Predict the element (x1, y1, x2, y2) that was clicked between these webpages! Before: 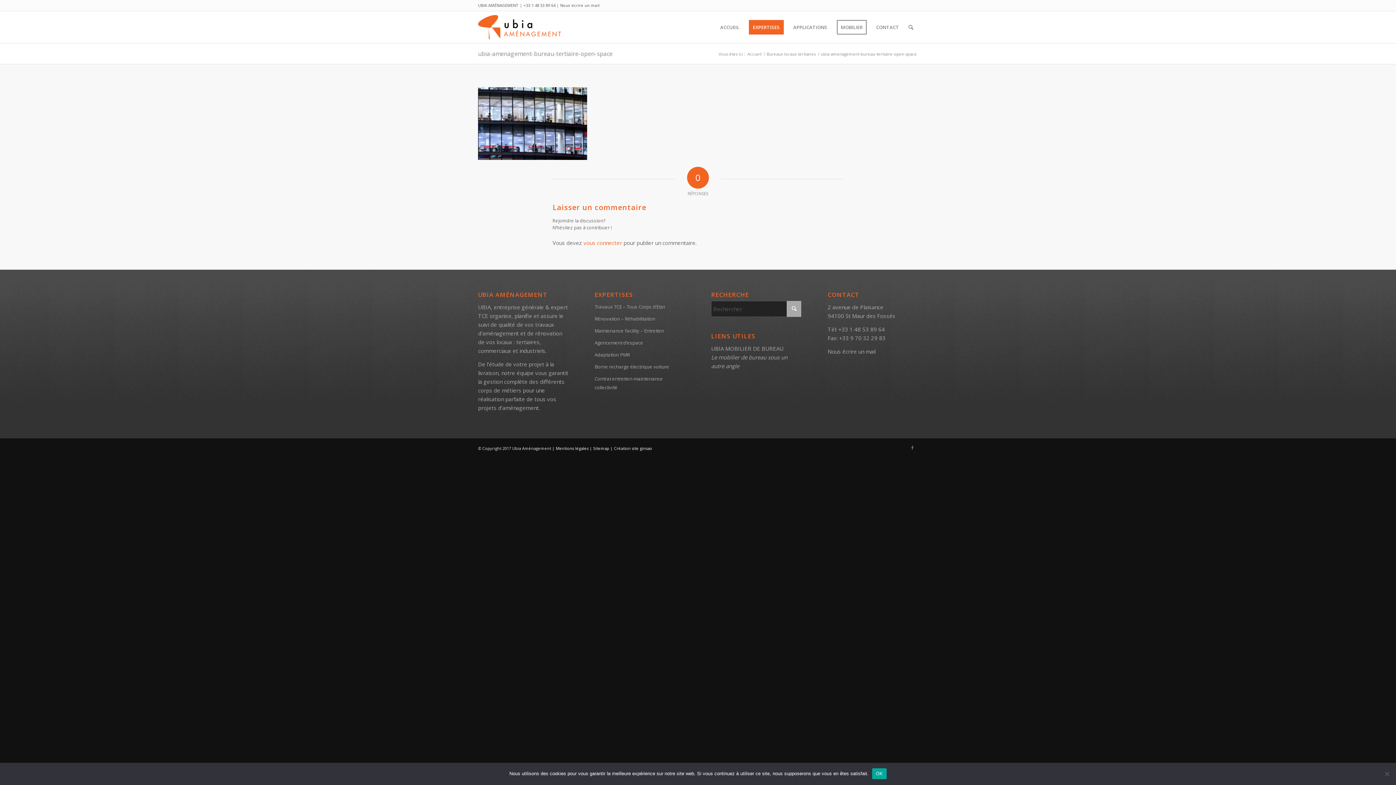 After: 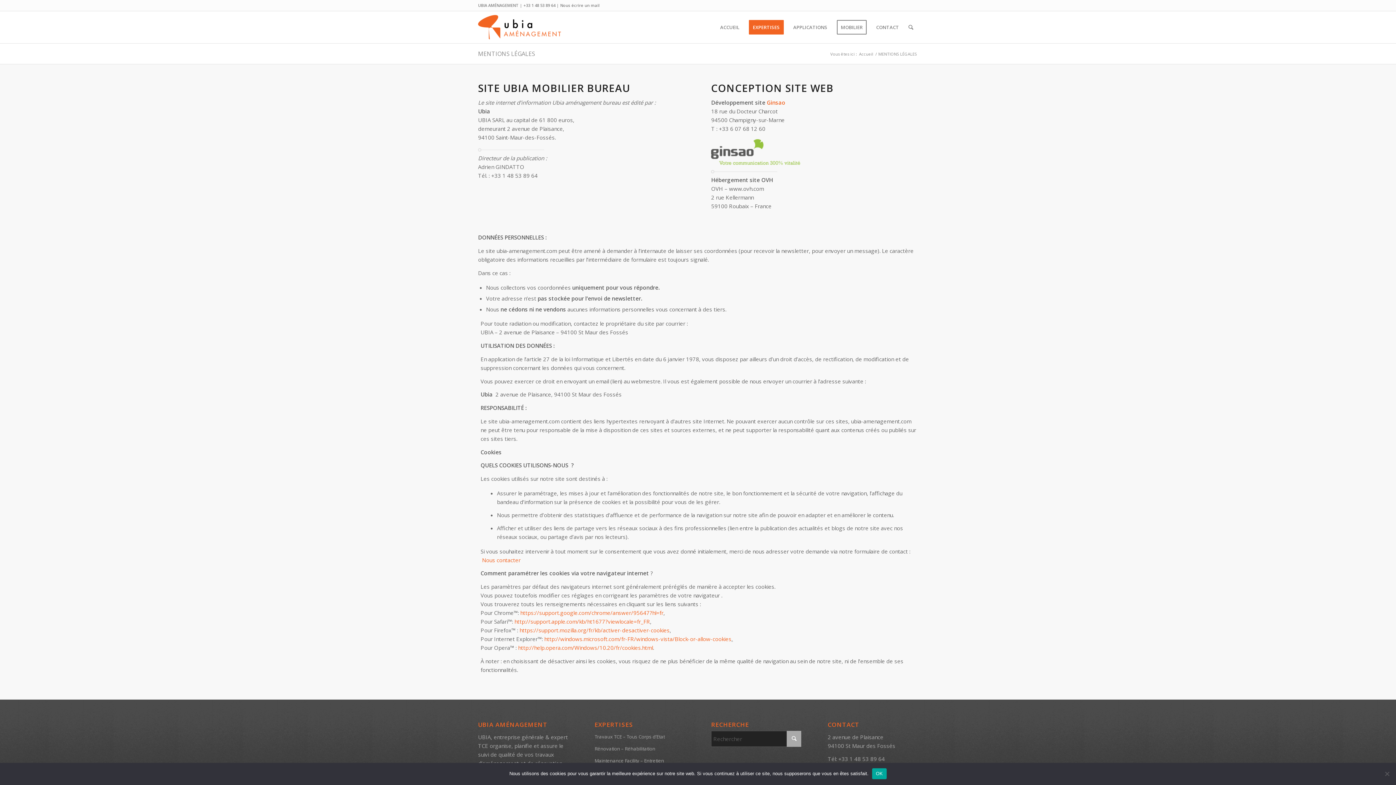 Action: bbox: (556, 445, 588, 451) label: Mentions légales